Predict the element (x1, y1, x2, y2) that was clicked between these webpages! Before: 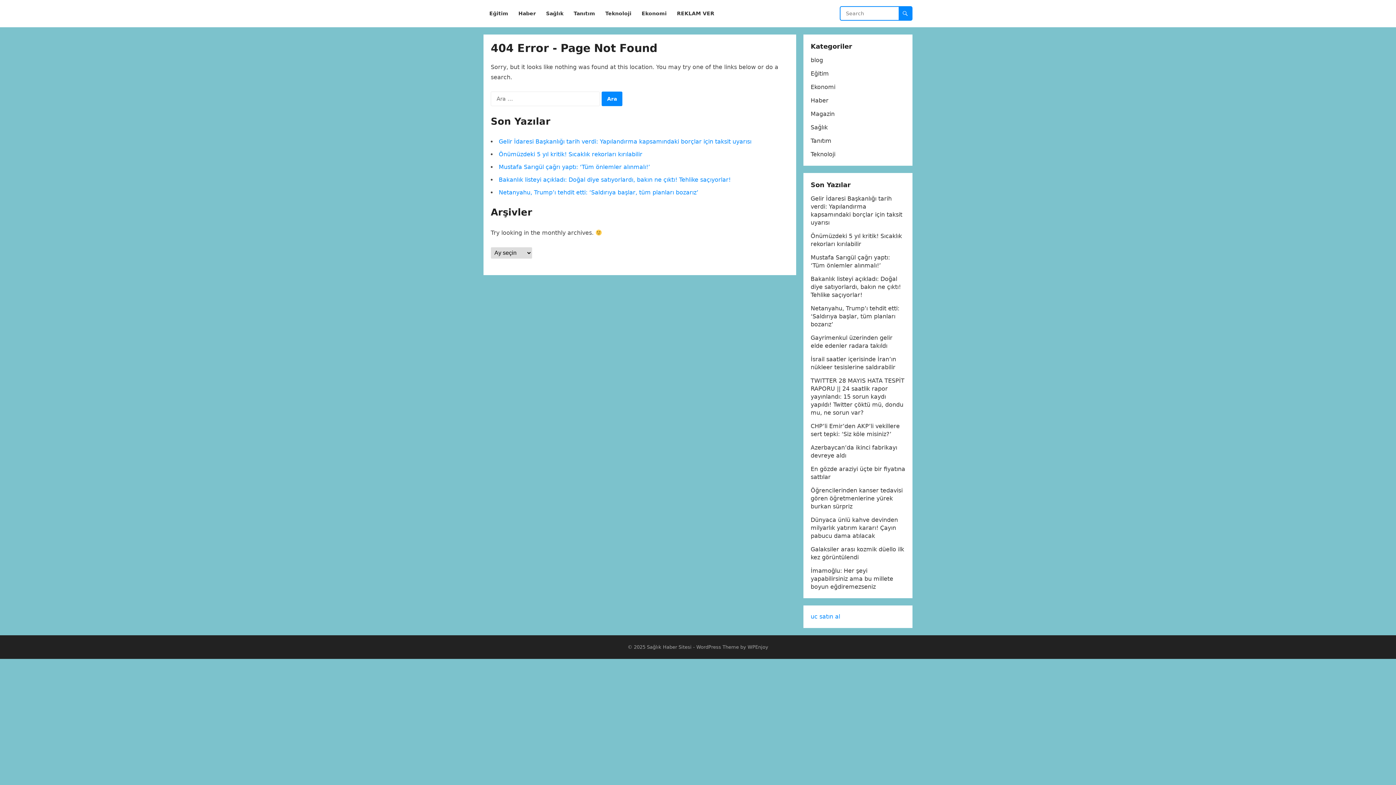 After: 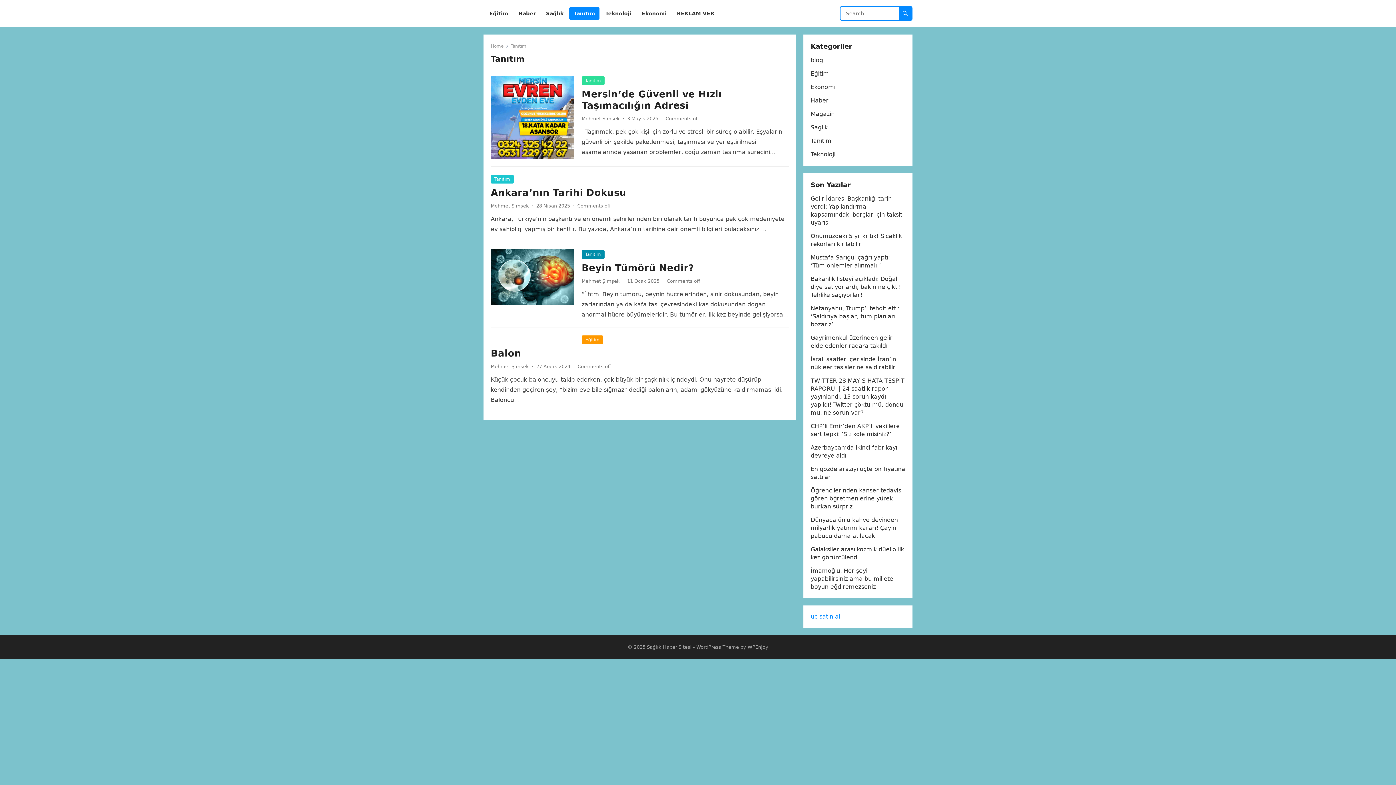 Action: label: Tanıtım bbox: (569, 0, 599, 27)